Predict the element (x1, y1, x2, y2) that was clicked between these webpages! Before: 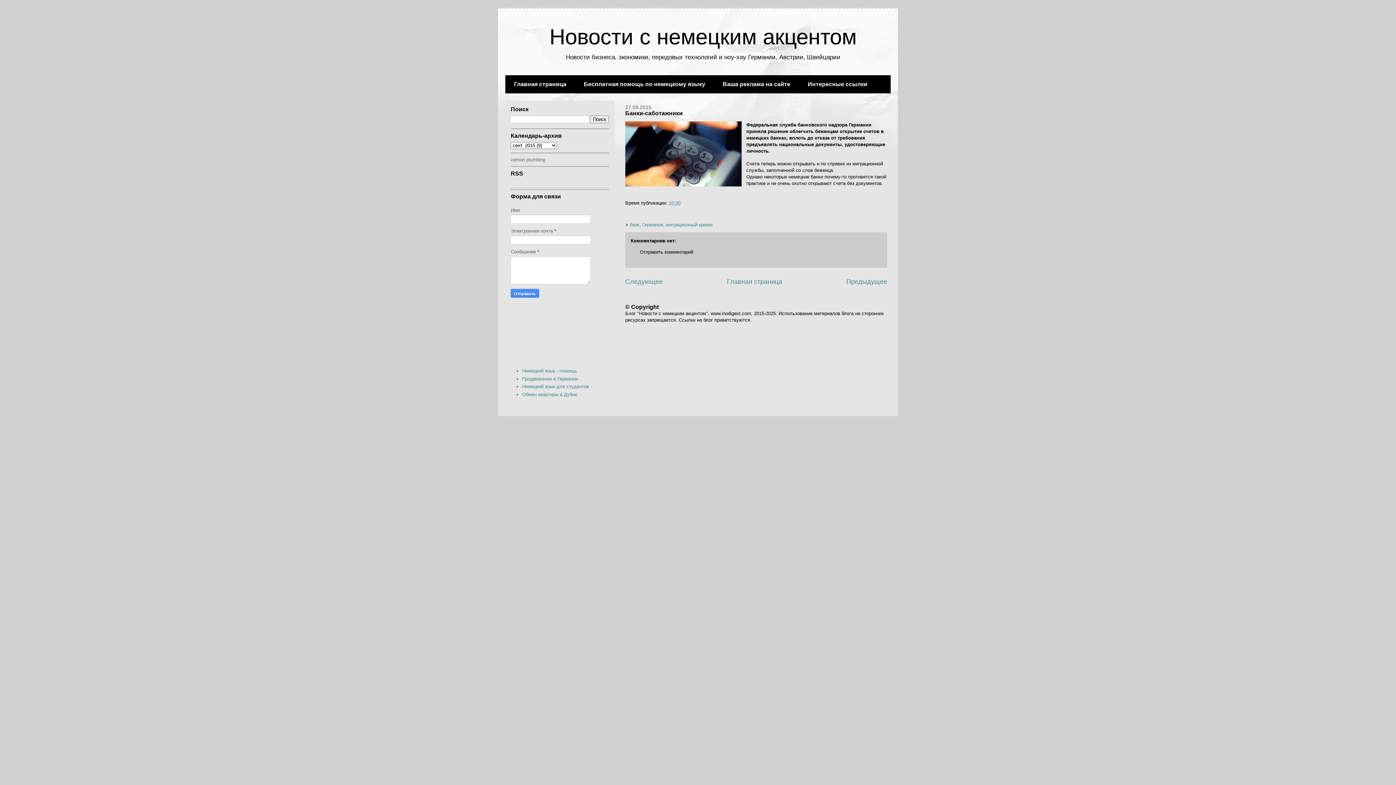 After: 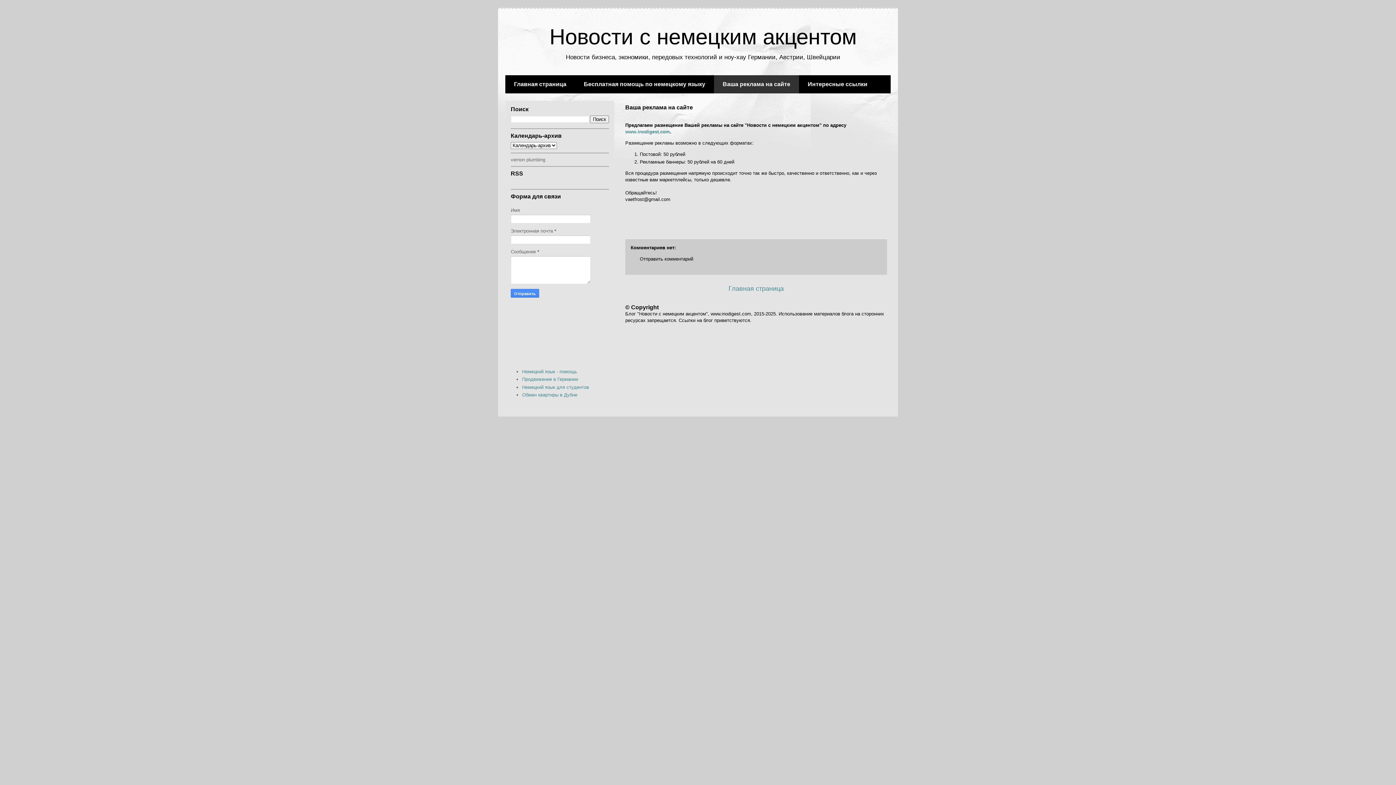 Action: bbox: (714, 75, 799, 93) label: Ваша реклама на сайте